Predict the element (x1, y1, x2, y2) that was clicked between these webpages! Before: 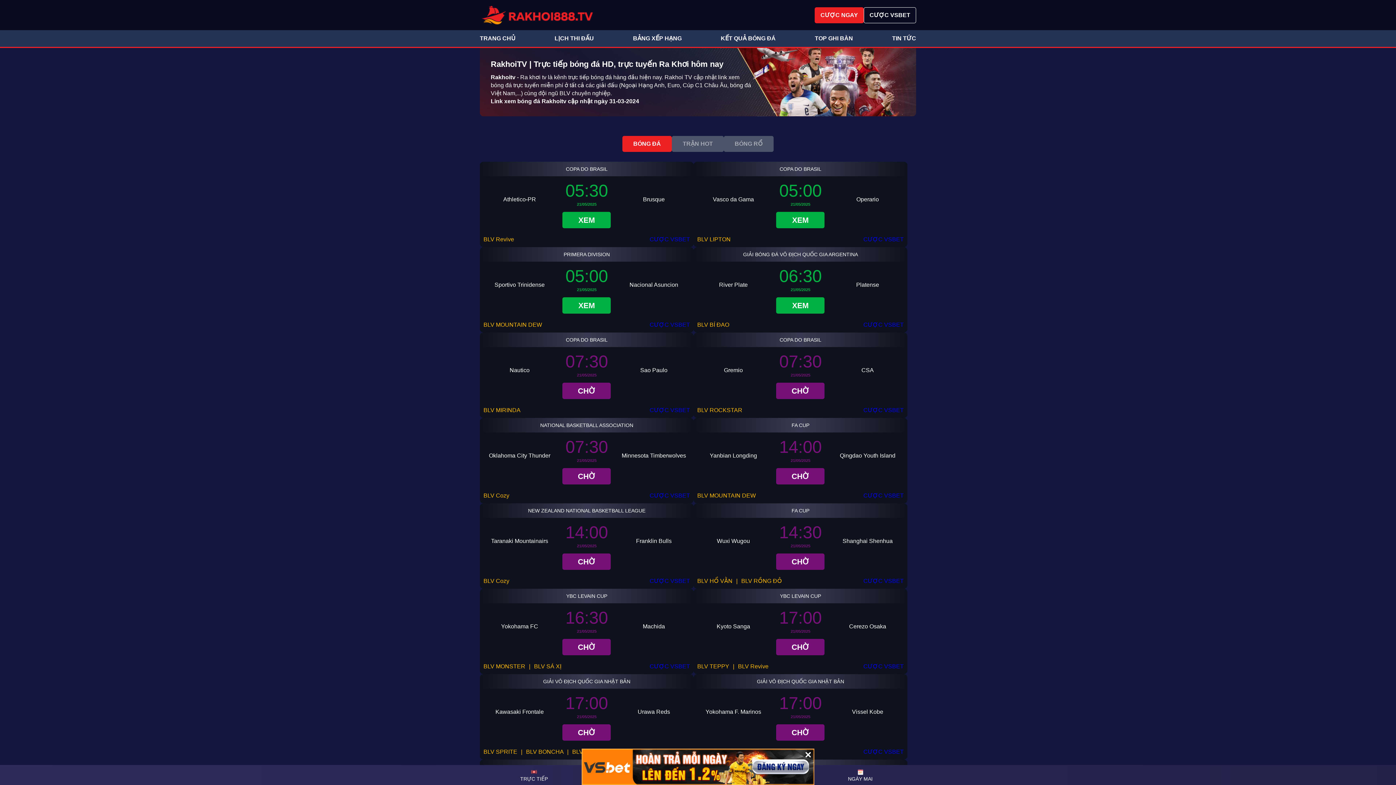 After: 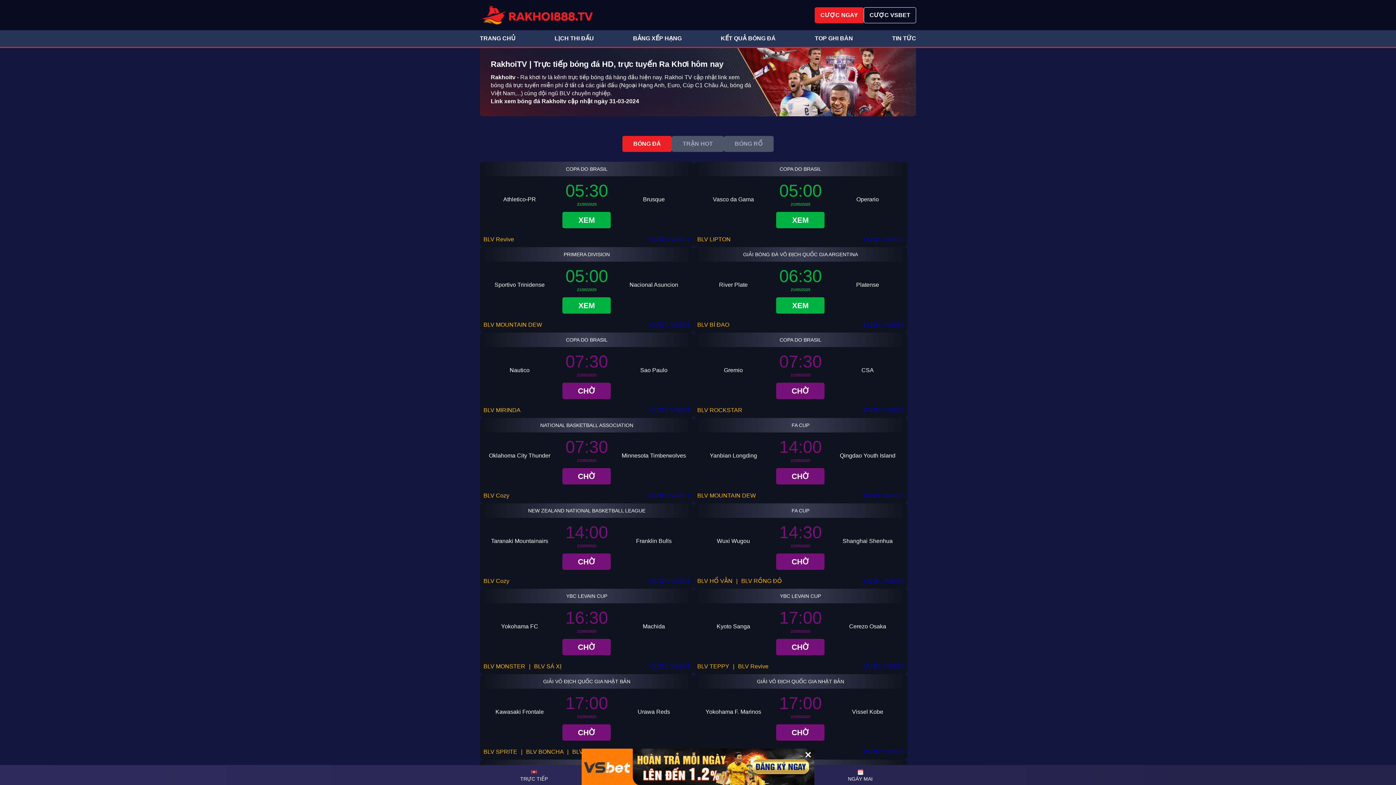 Action: bbox: (649, 662, 690, 670) label: CƯỢC VSBET